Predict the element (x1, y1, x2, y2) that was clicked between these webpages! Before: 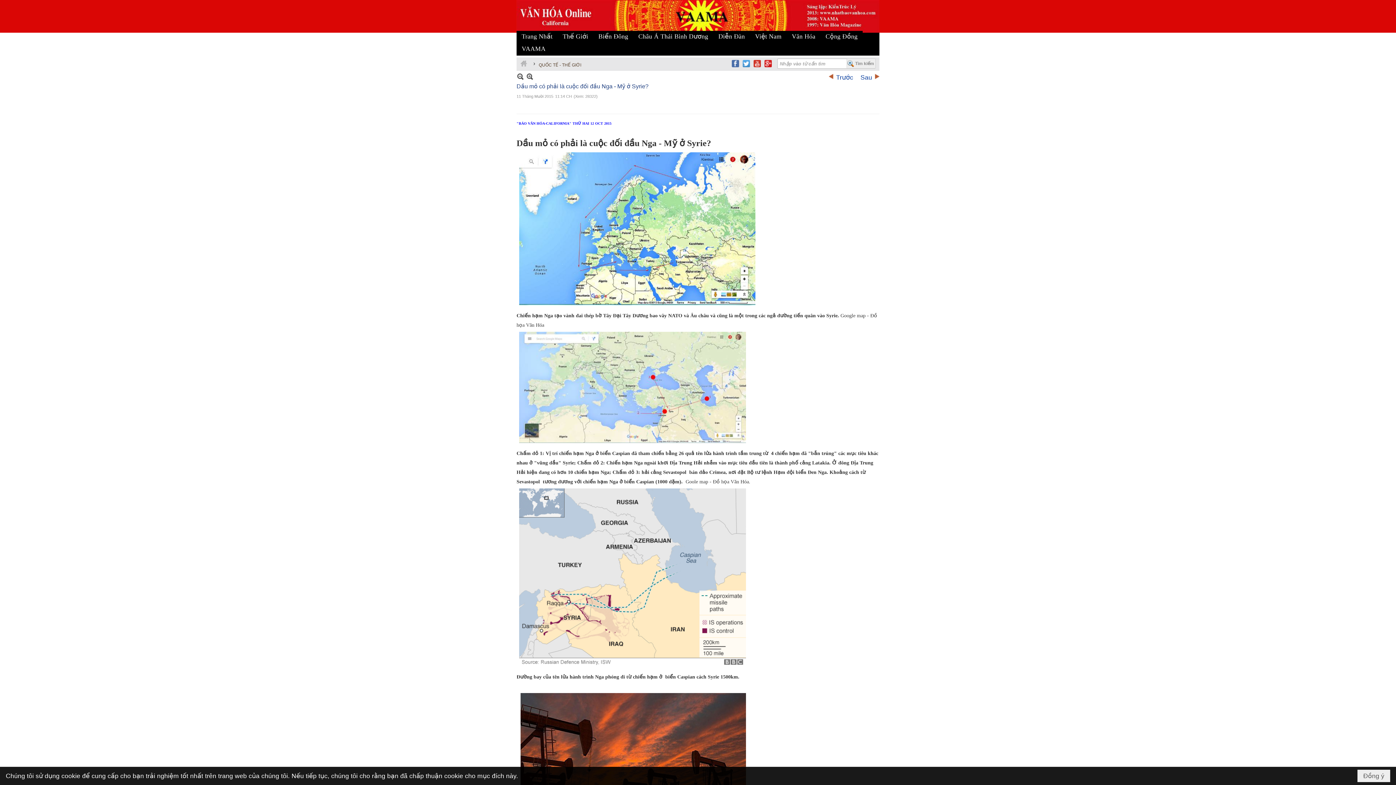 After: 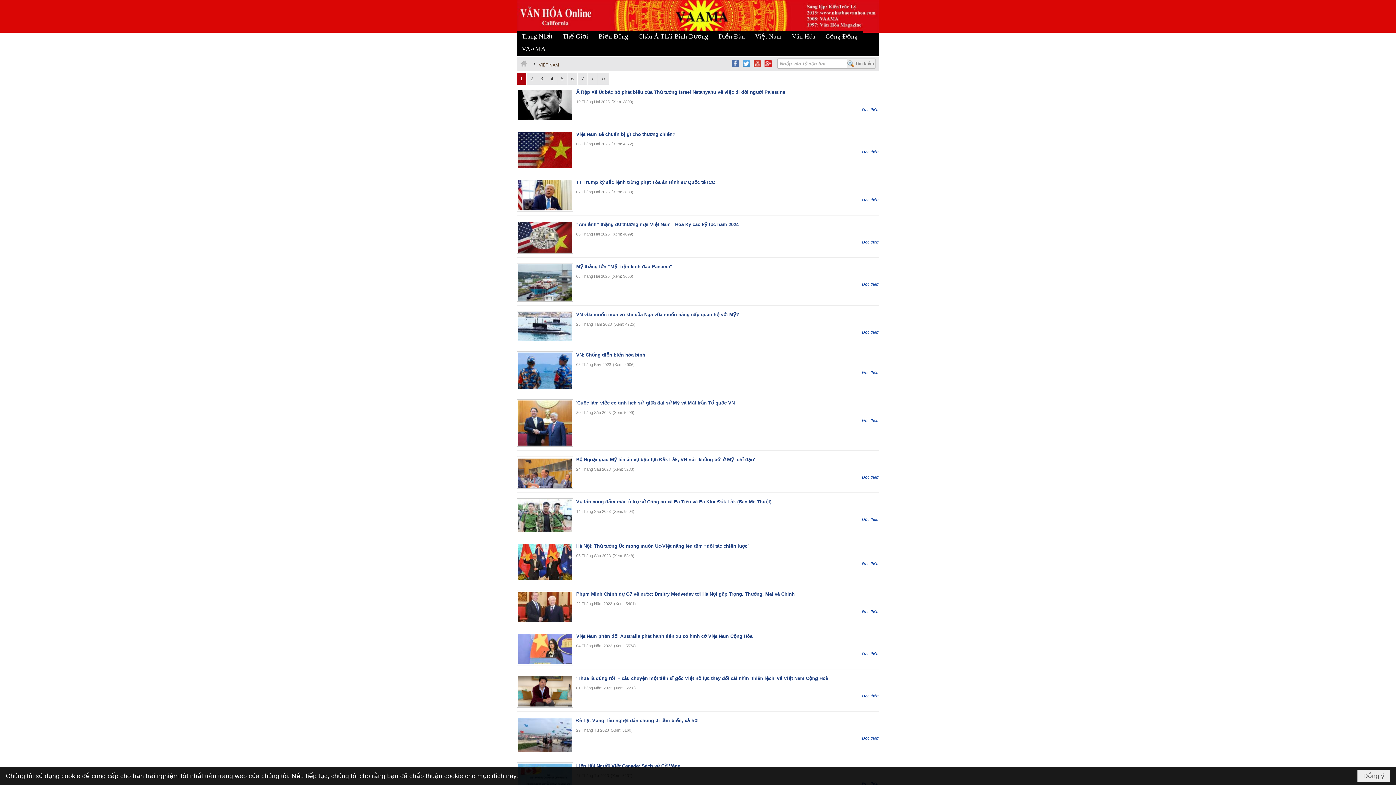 Action: label: Việt Nam bbox: (750, 30, 786, 43)